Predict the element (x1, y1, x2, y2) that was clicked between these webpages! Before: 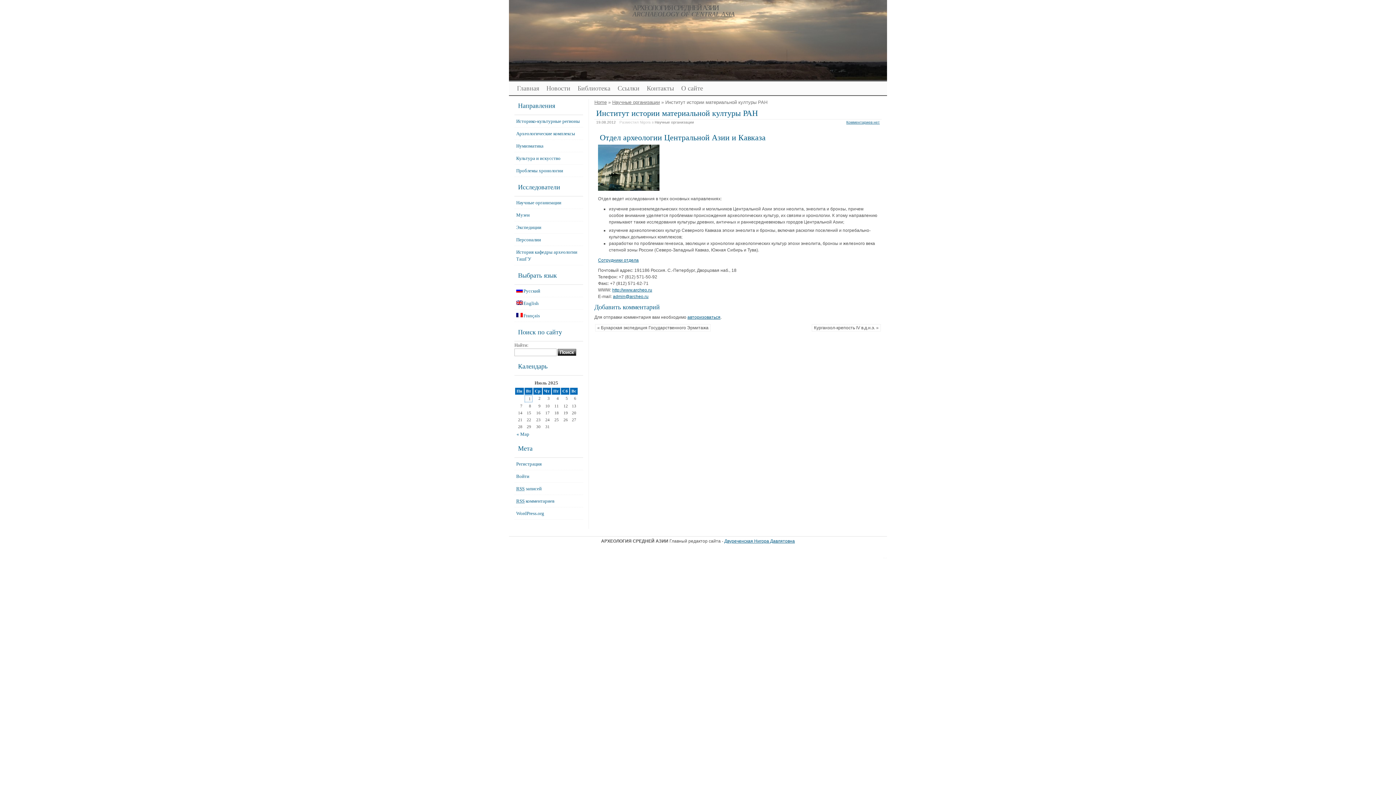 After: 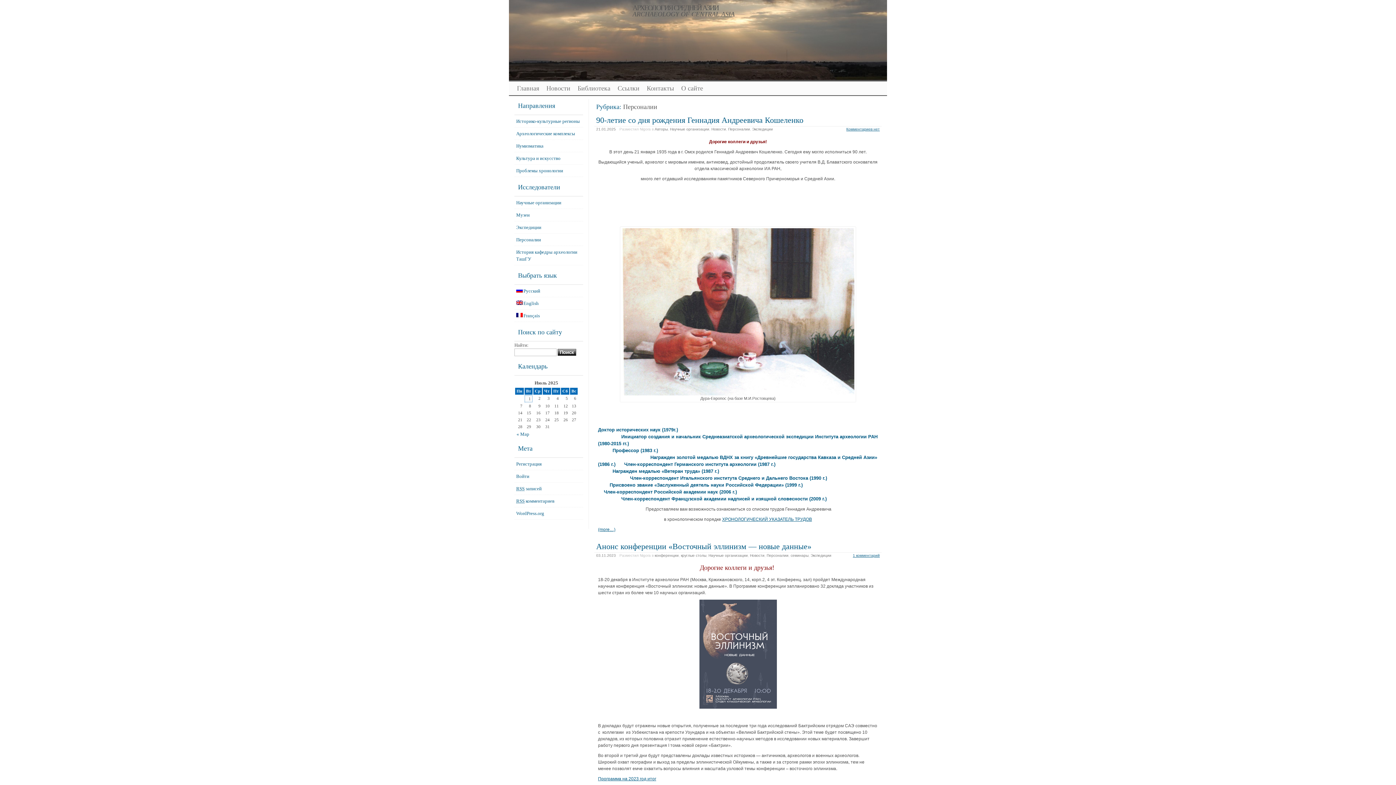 Action: label: Персоналии bbox: (516, 237, 541, 242)